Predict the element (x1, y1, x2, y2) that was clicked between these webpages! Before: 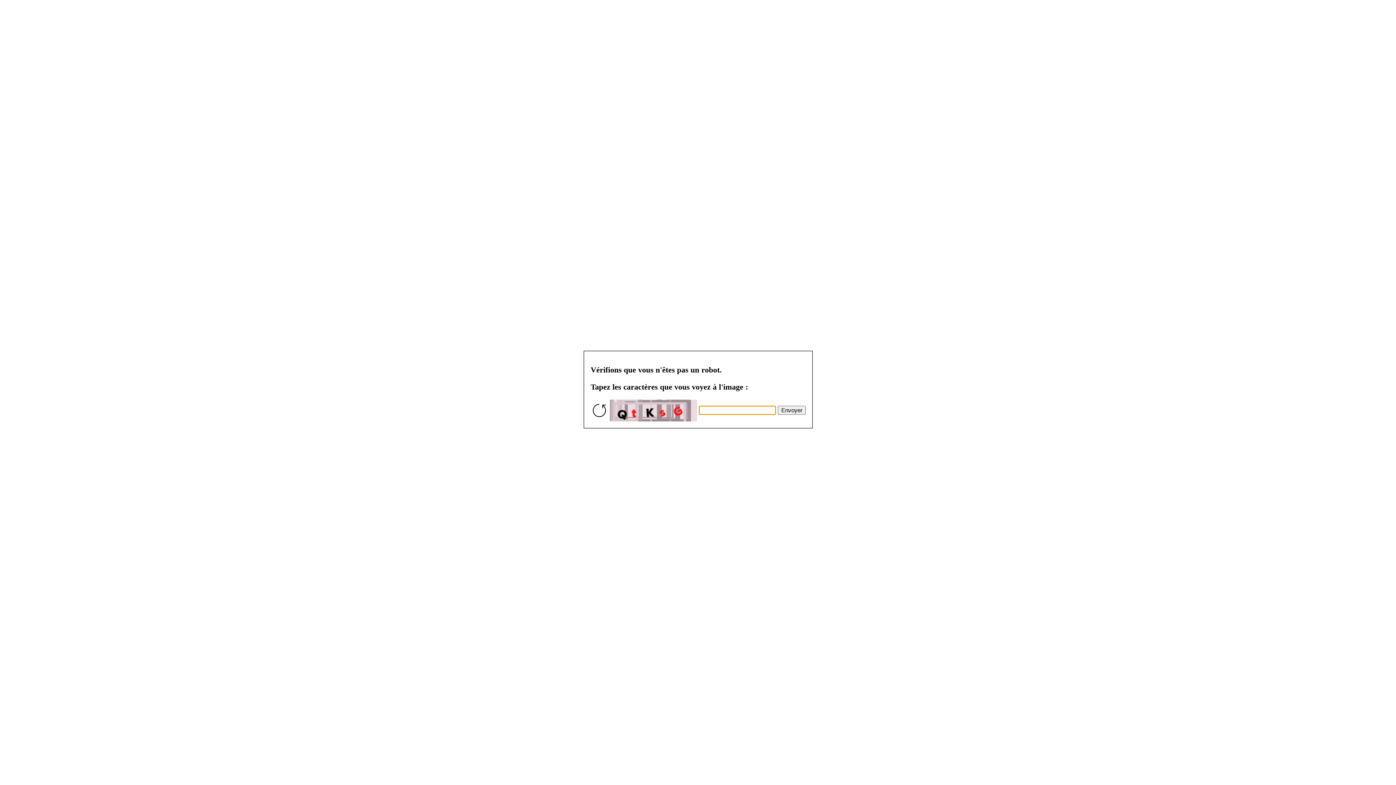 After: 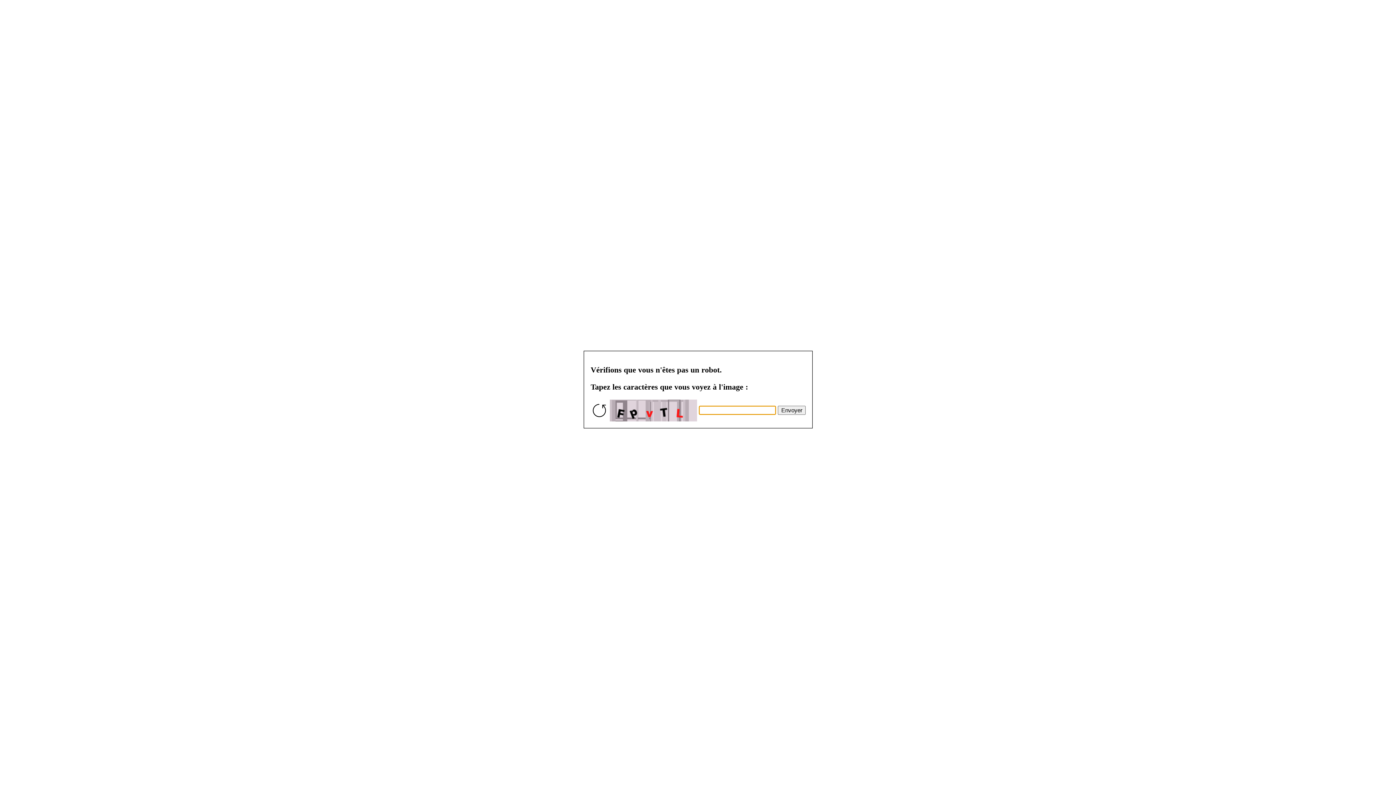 Action: bbox: (777, 405, 805, 414) label: Envoyer